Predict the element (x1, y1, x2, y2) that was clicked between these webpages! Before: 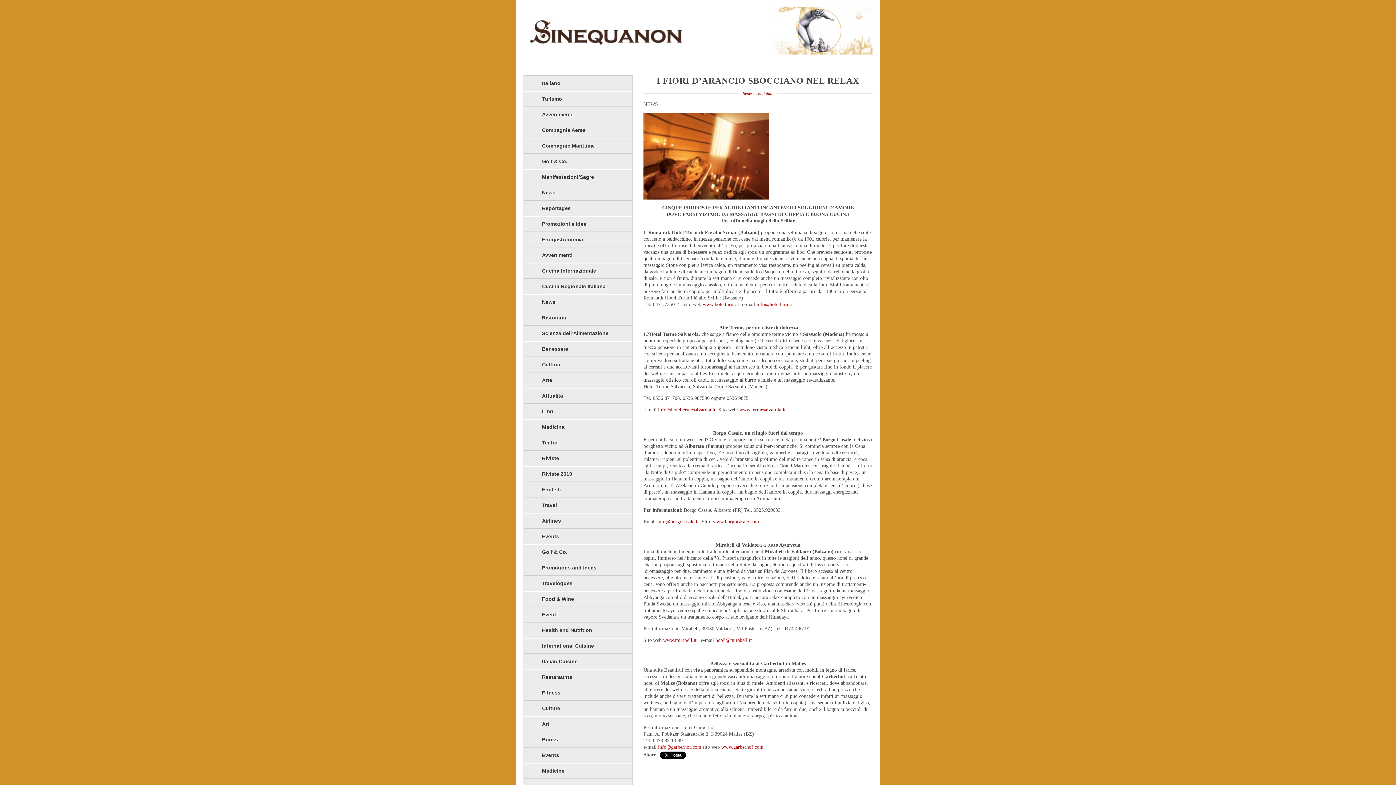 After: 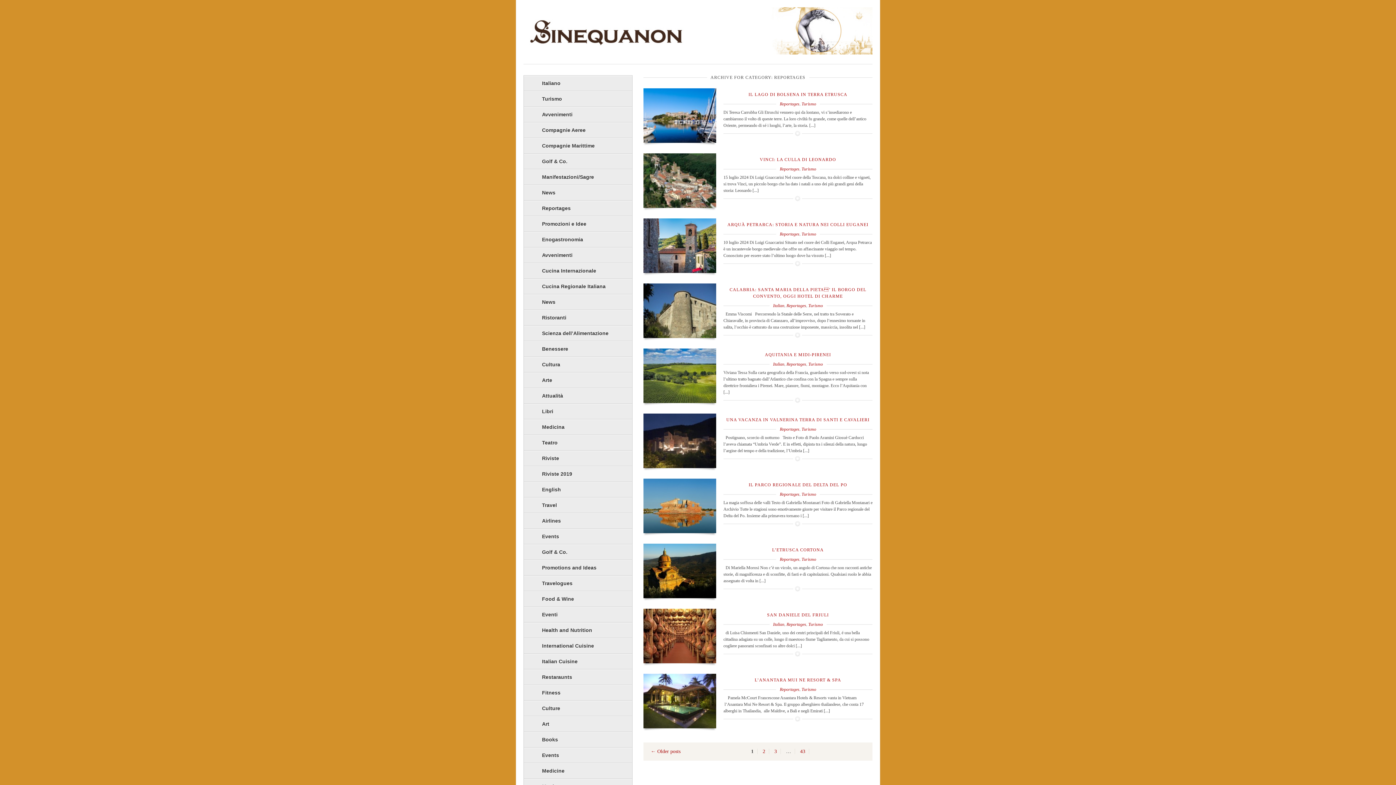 Action: bbox: (524, 200, 632, 216) label: Reportages